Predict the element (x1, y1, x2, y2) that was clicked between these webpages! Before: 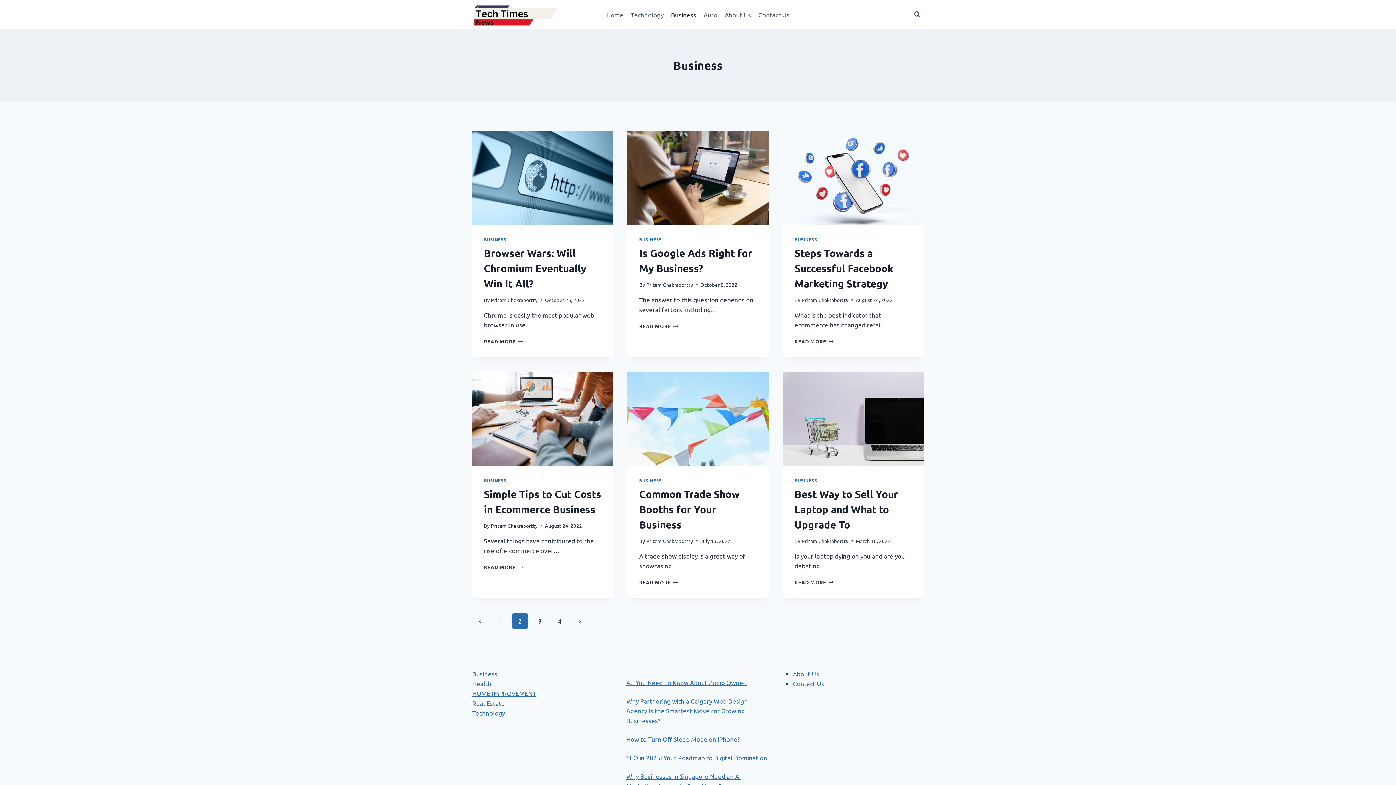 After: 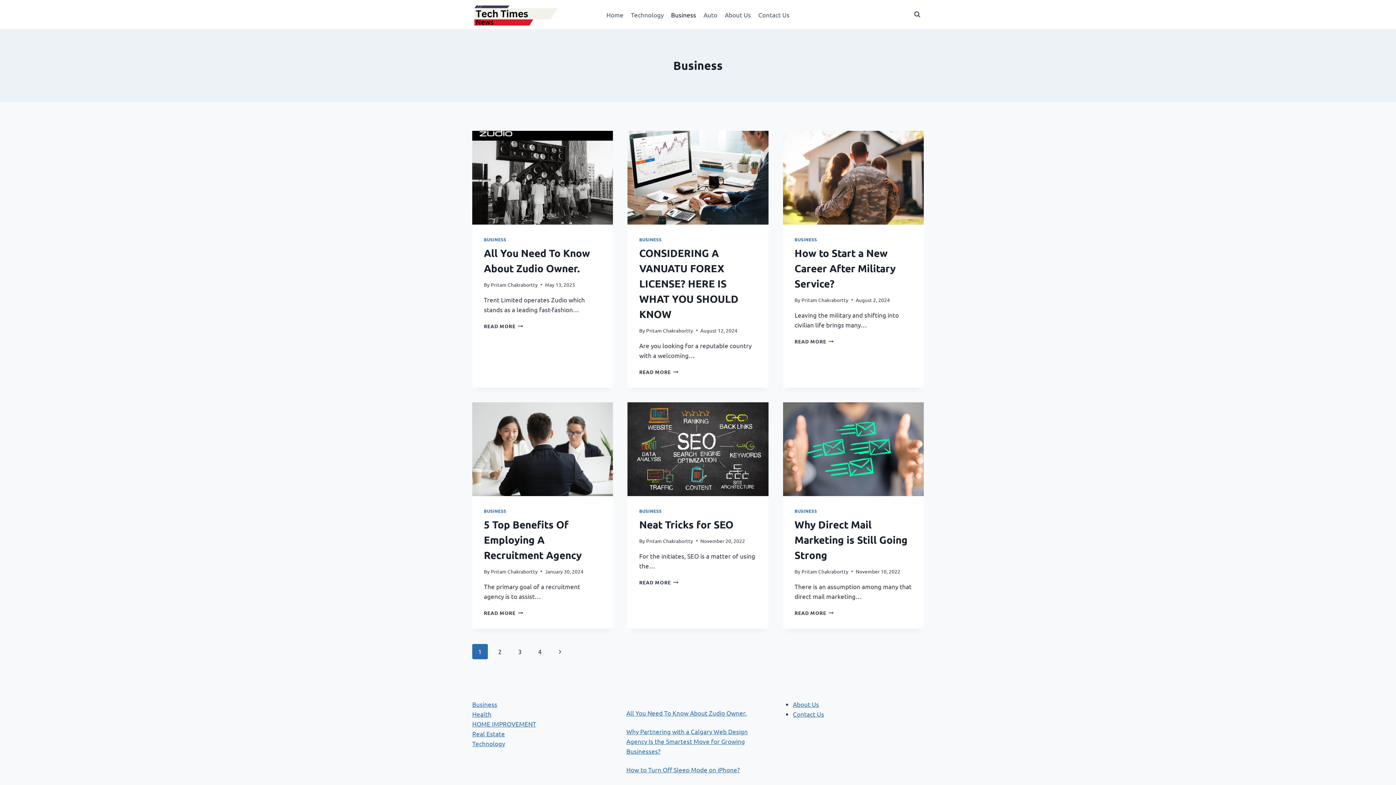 Action: bbox: (472, 670, 497, 677) label: Business